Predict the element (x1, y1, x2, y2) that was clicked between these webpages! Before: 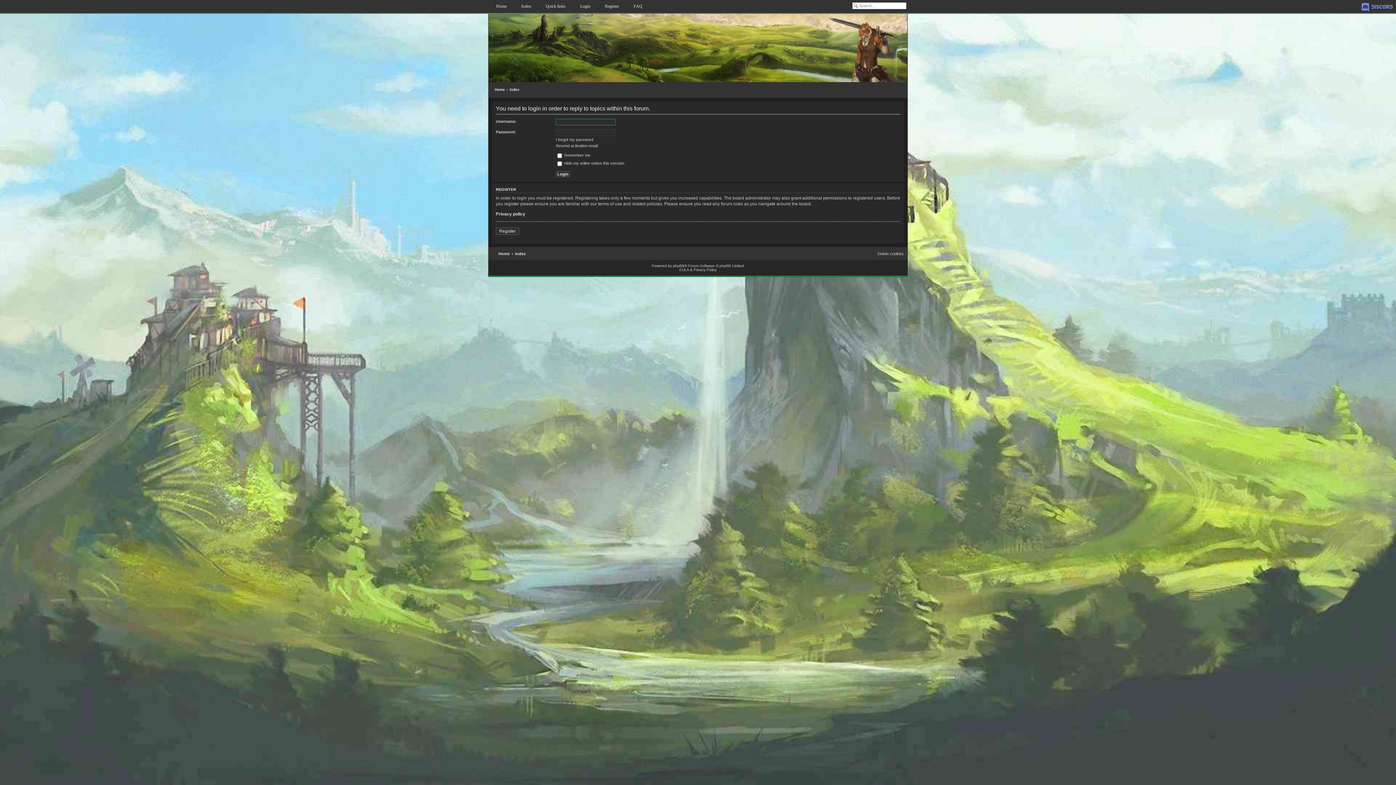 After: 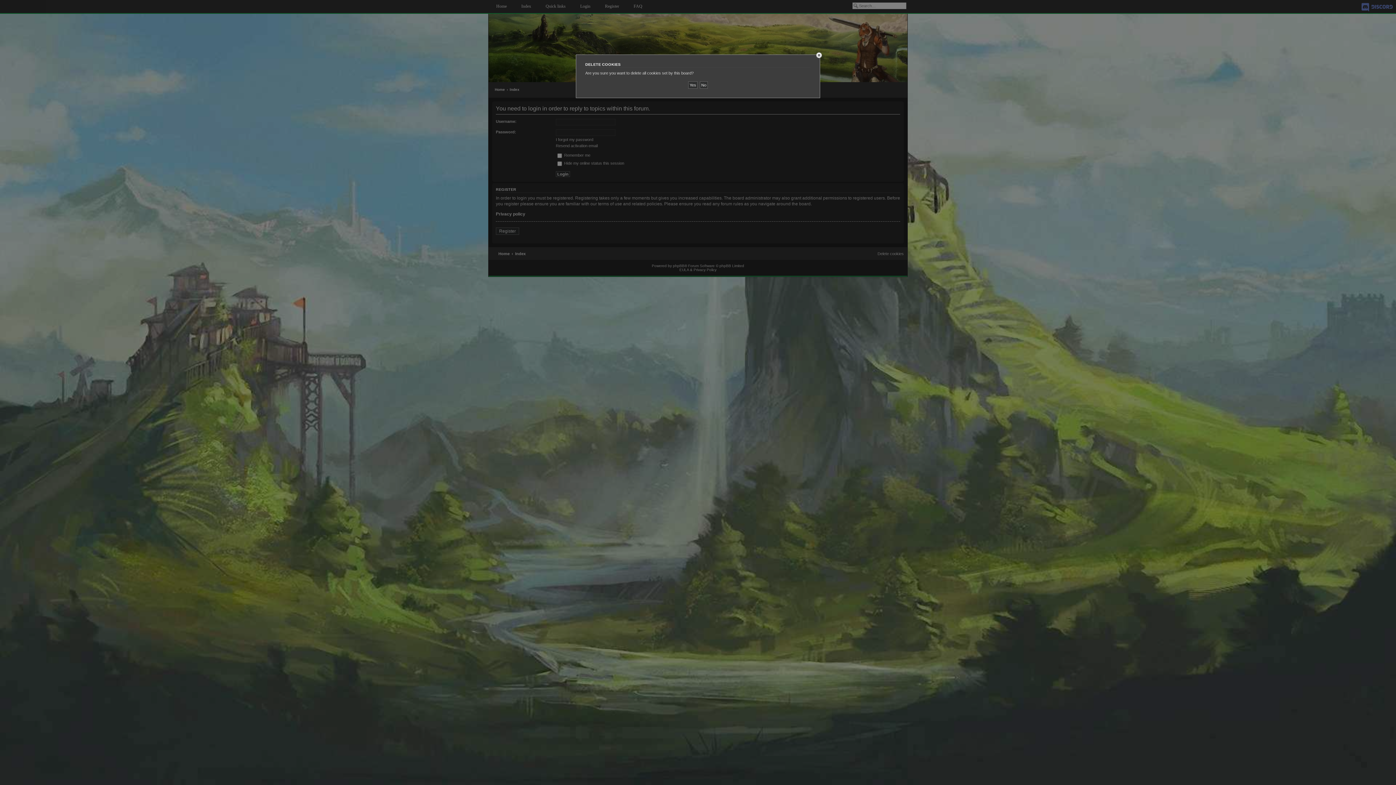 Action: bbox: (871, 249, 904, 258) label: Delete cookies